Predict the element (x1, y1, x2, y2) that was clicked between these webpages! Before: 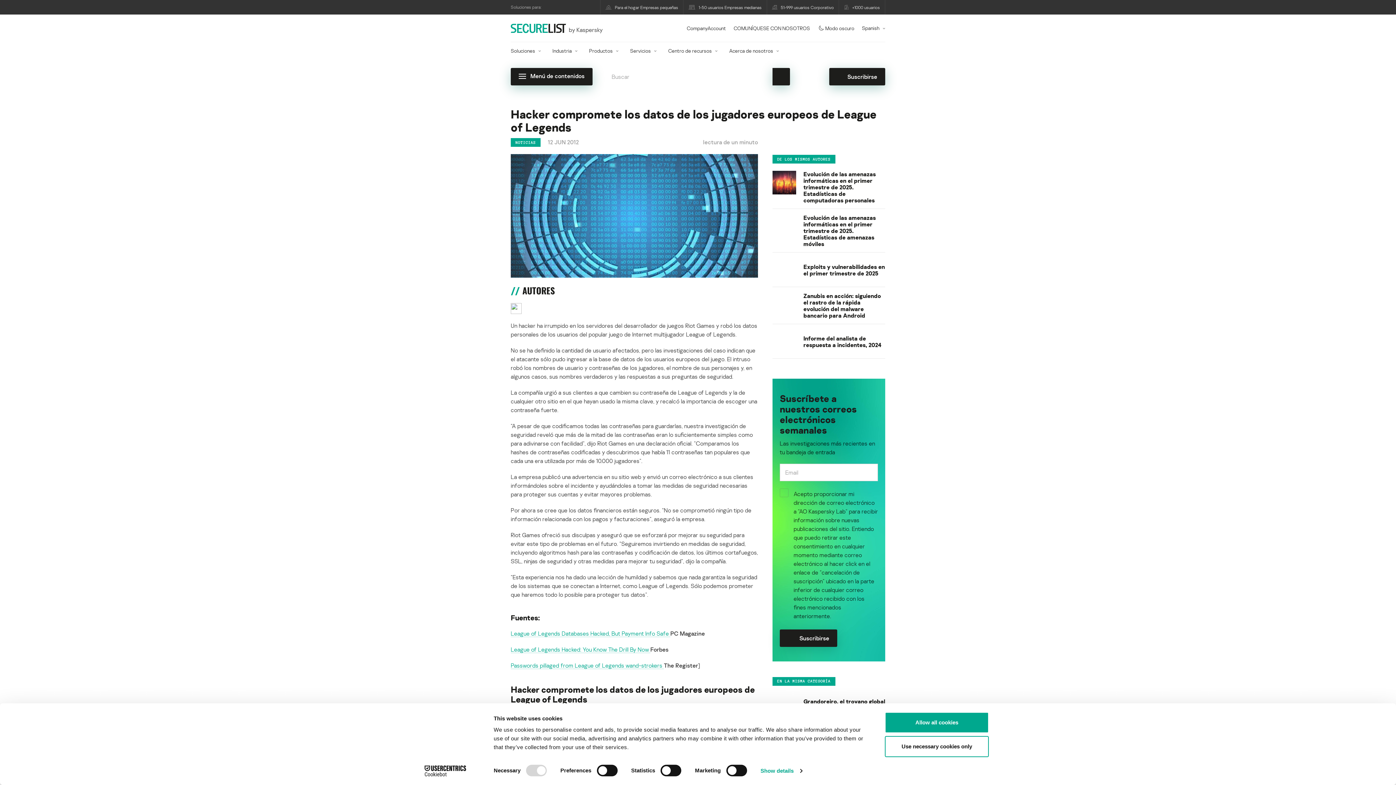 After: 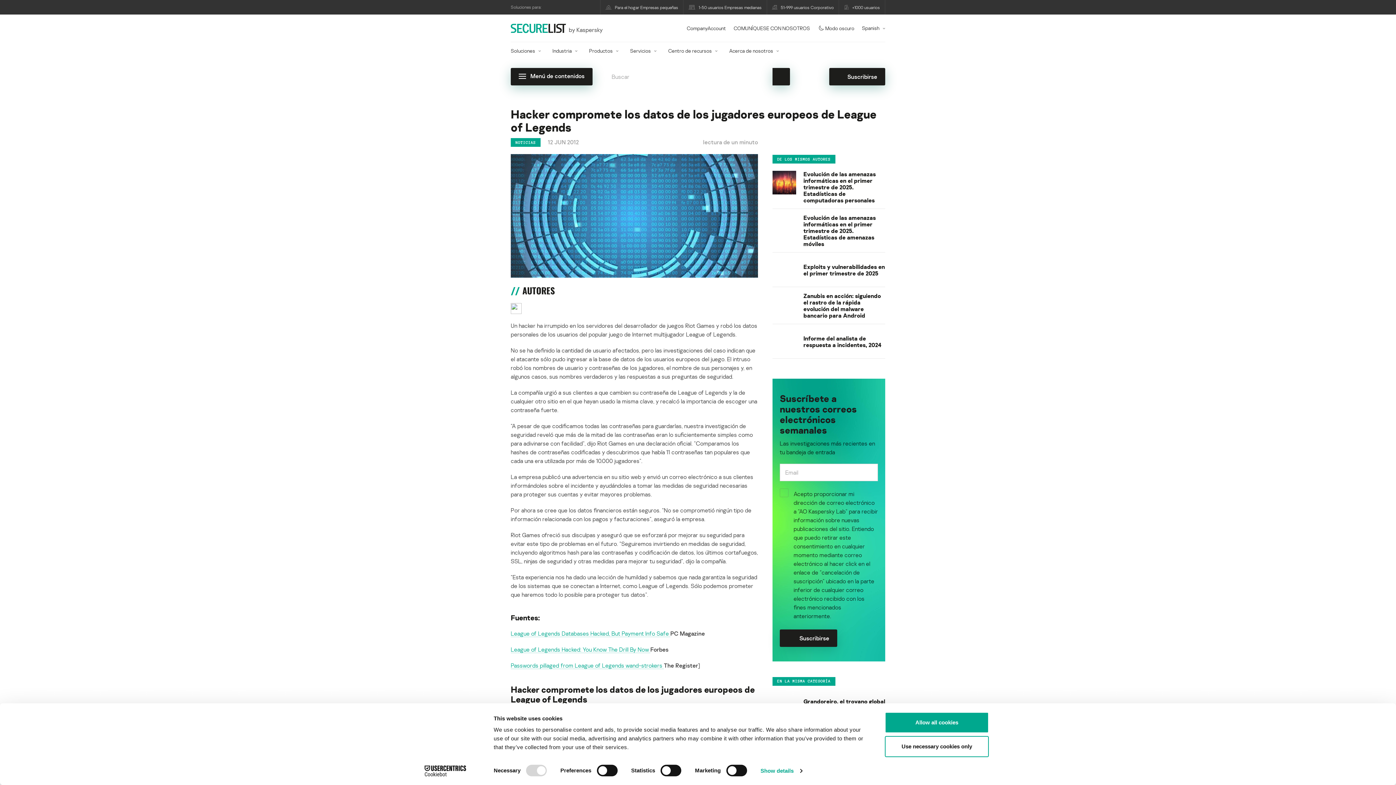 Action: label: Cookiebot - opens in a new window bbox: (413, 765, 477, 776)